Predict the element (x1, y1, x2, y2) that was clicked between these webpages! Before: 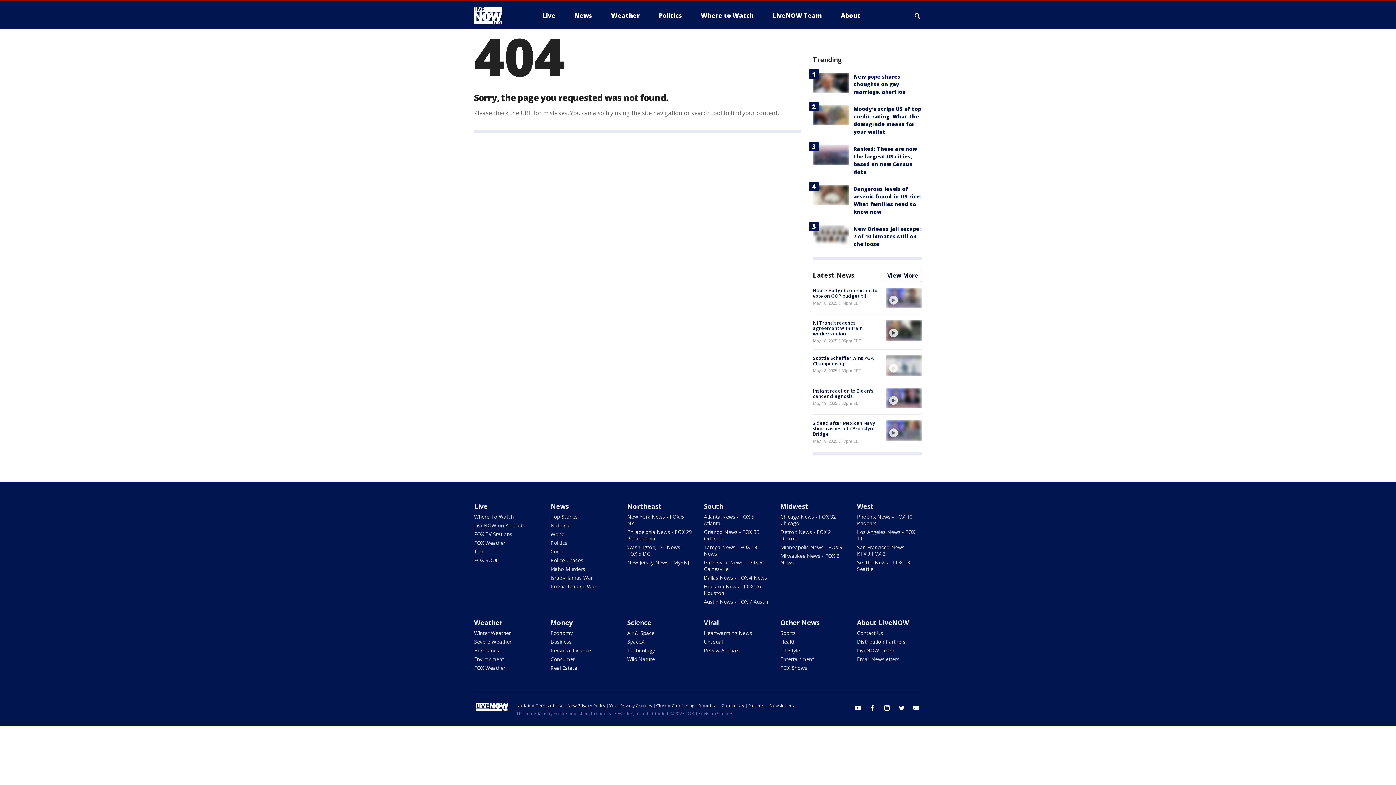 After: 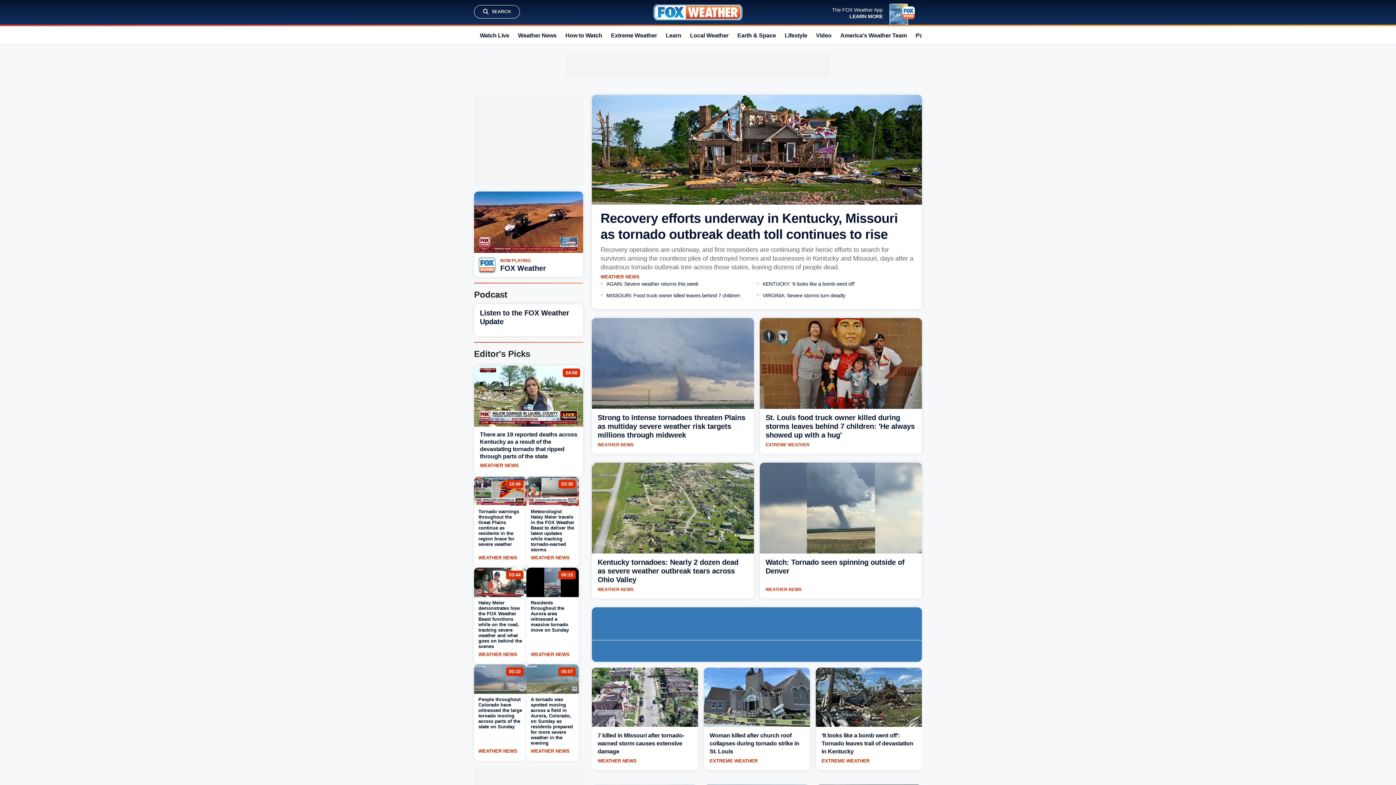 Action: label: FOX Weather bbox: (474, 664, 505, 671)